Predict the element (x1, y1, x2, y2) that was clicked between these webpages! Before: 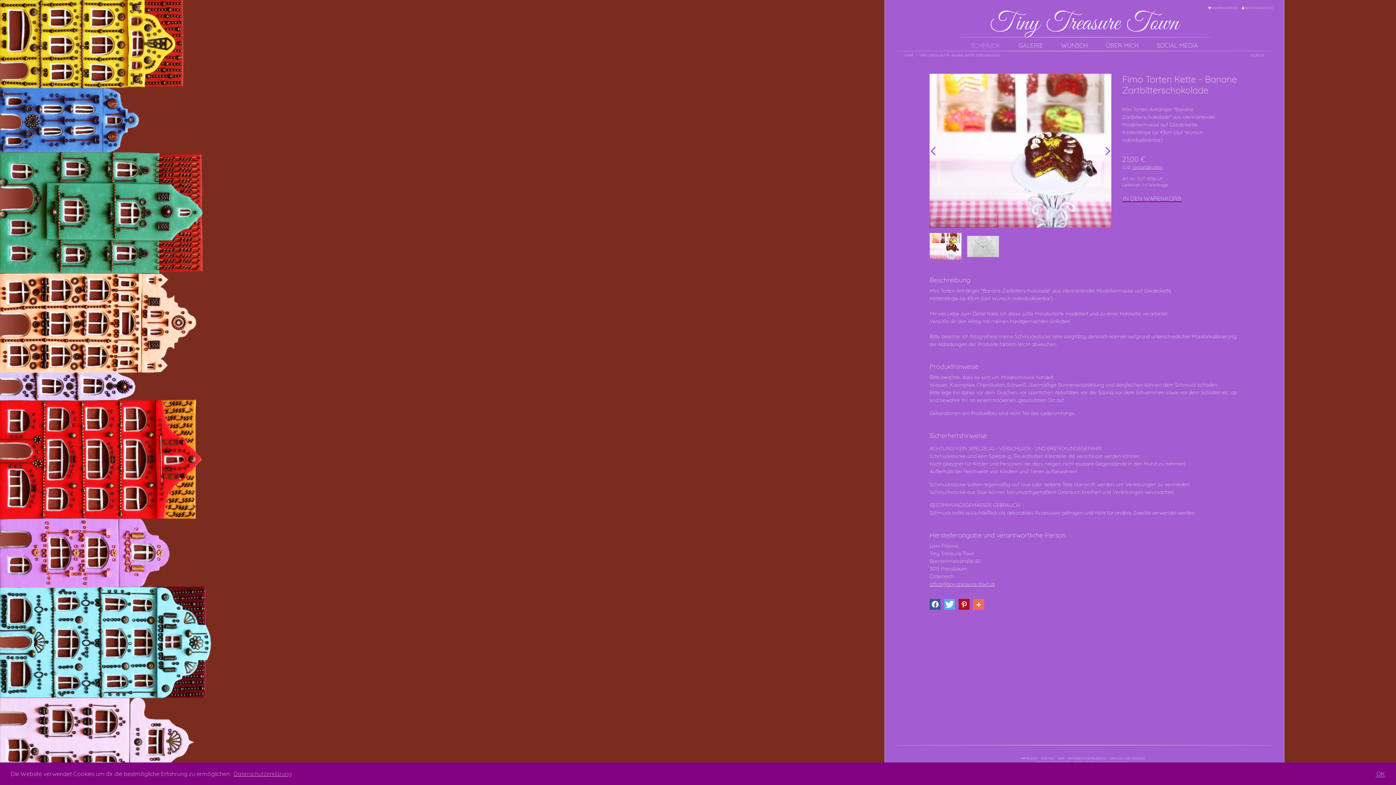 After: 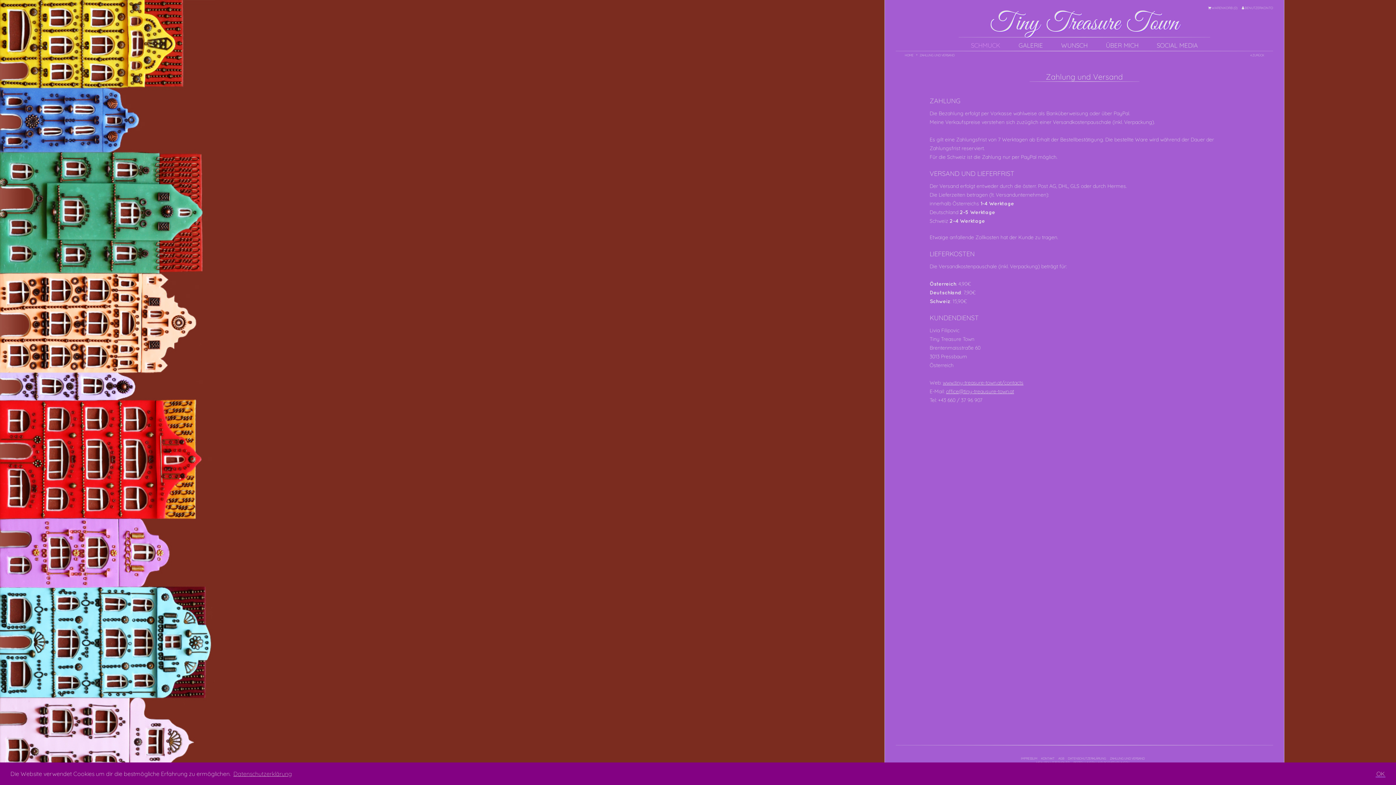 Action: bbox: (1132, 164, 1162, 169) label: Versandkosten